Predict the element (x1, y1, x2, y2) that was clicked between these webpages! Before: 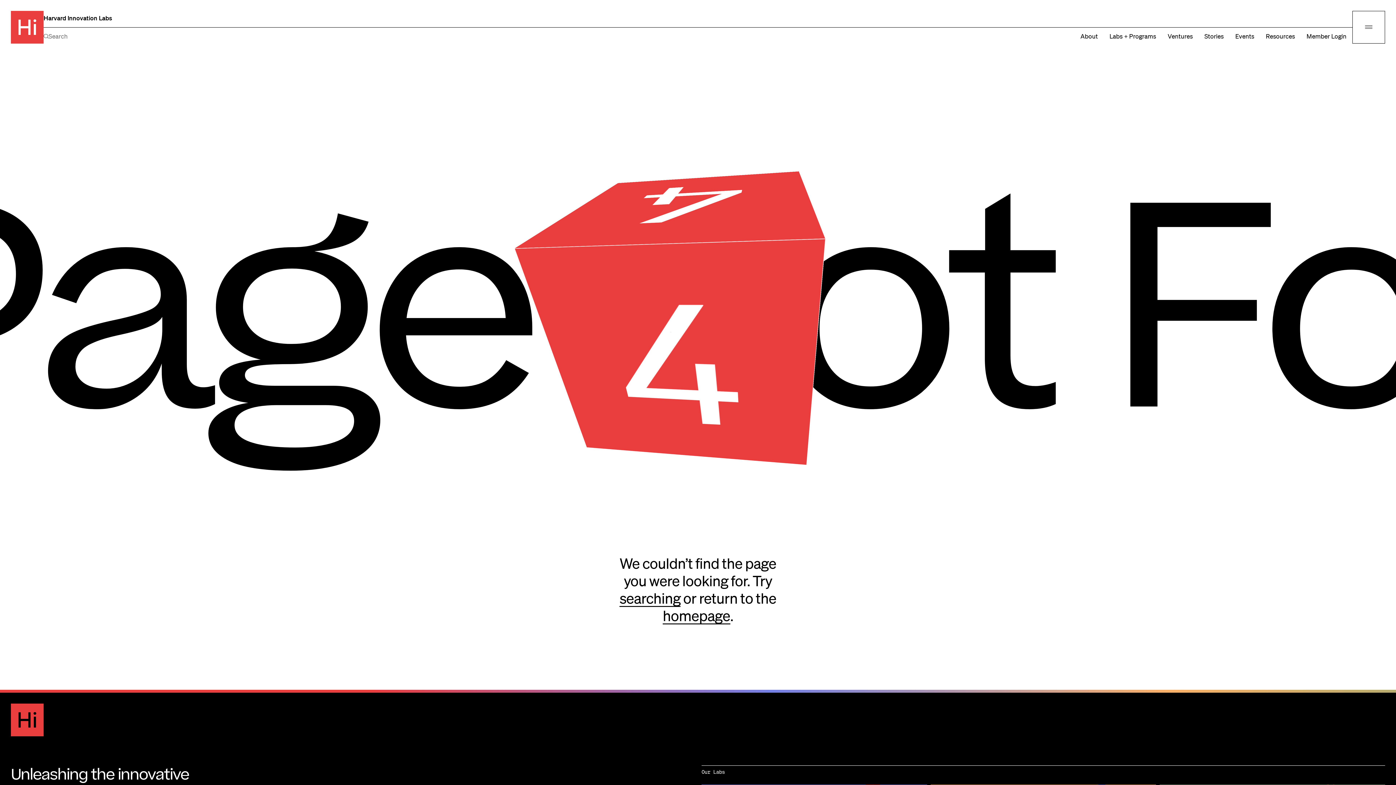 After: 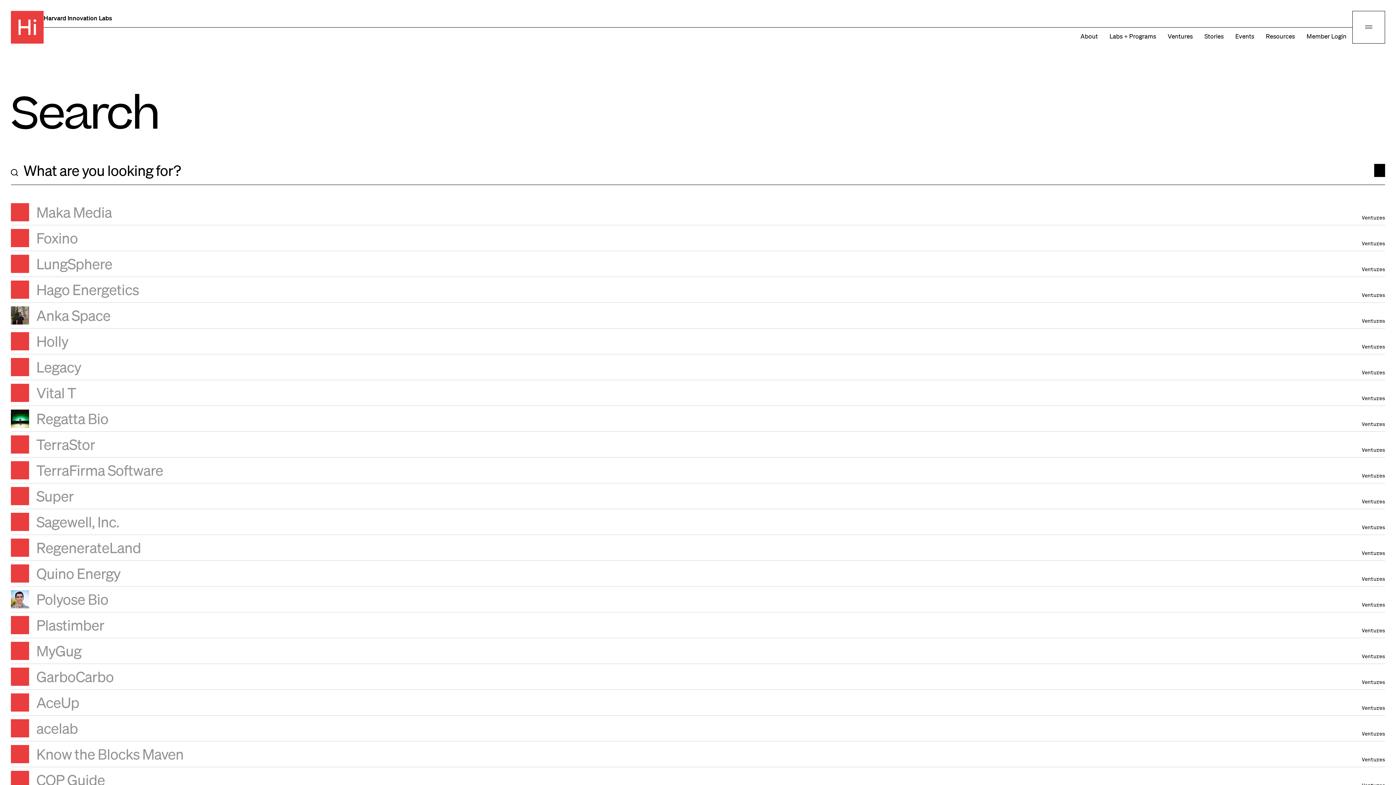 Action: bbox: (619, 589, 680, 607) label: searching